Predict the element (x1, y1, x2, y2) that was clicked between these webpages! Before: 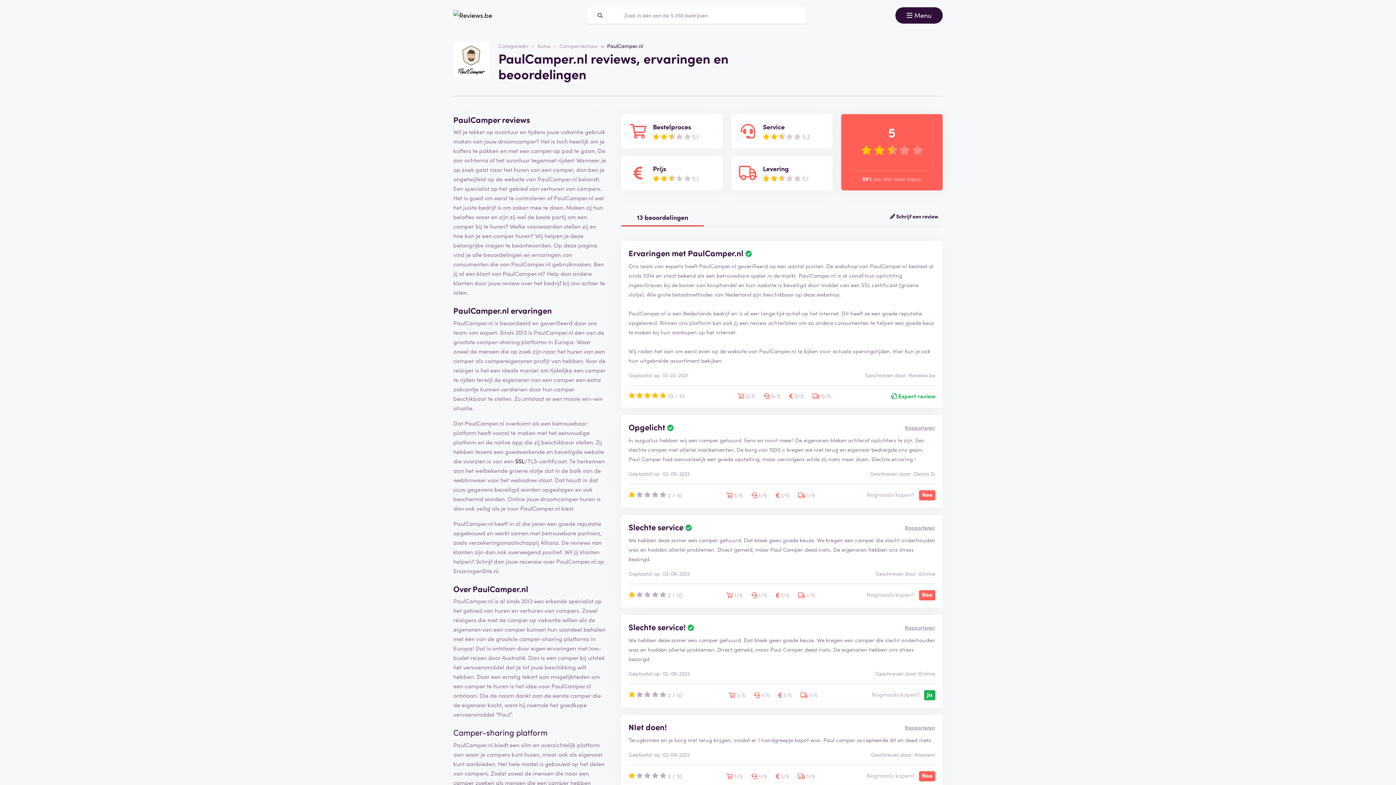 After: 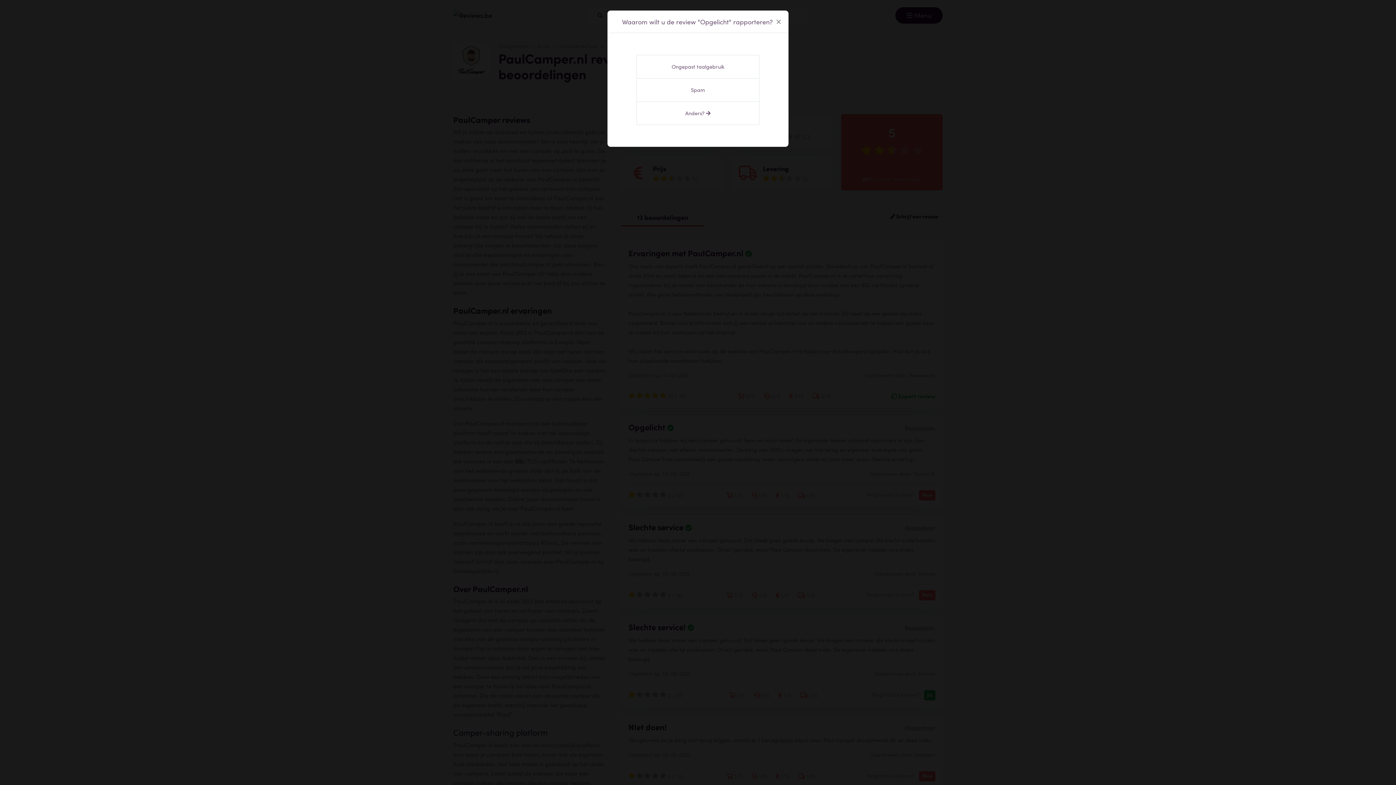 Action: bbox: (904, 423, 935, 431) label: Rapporteren